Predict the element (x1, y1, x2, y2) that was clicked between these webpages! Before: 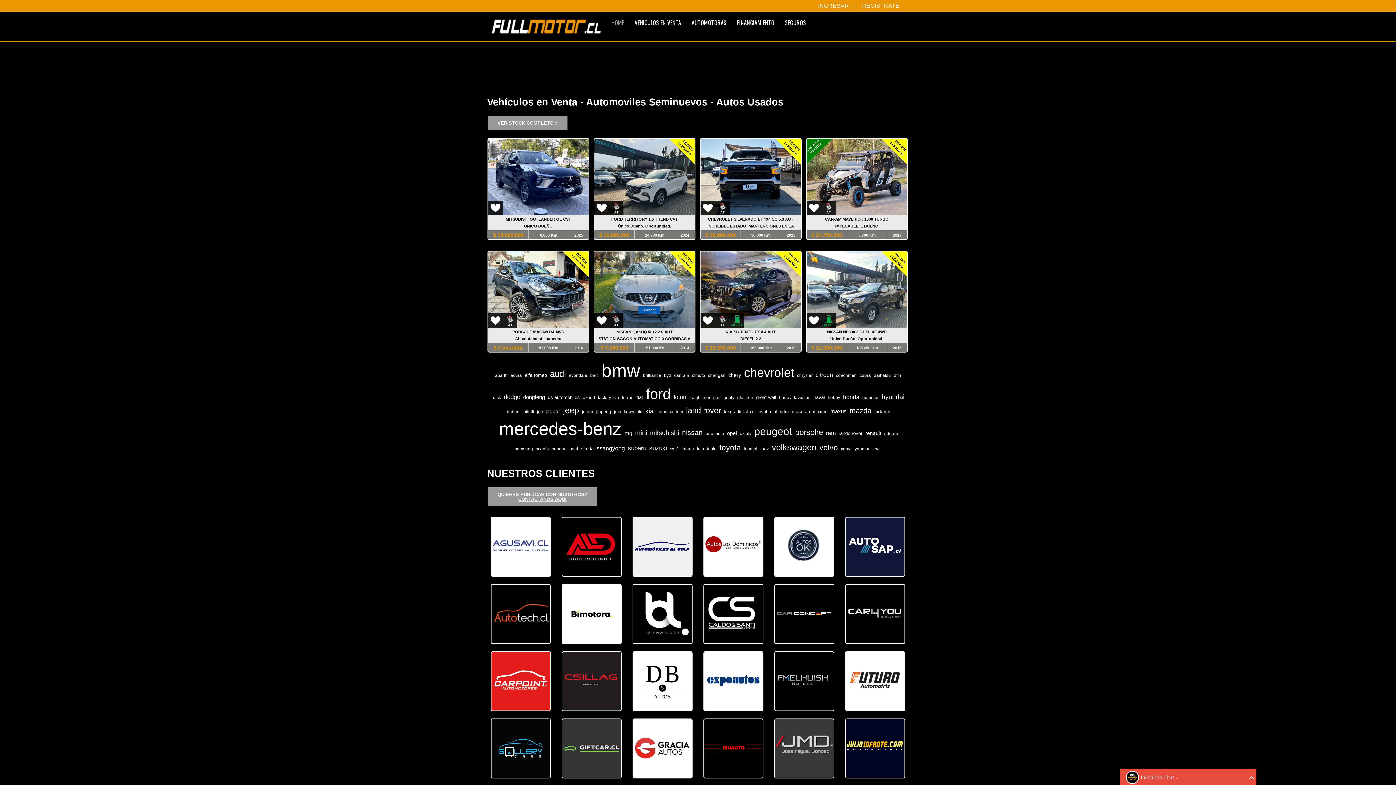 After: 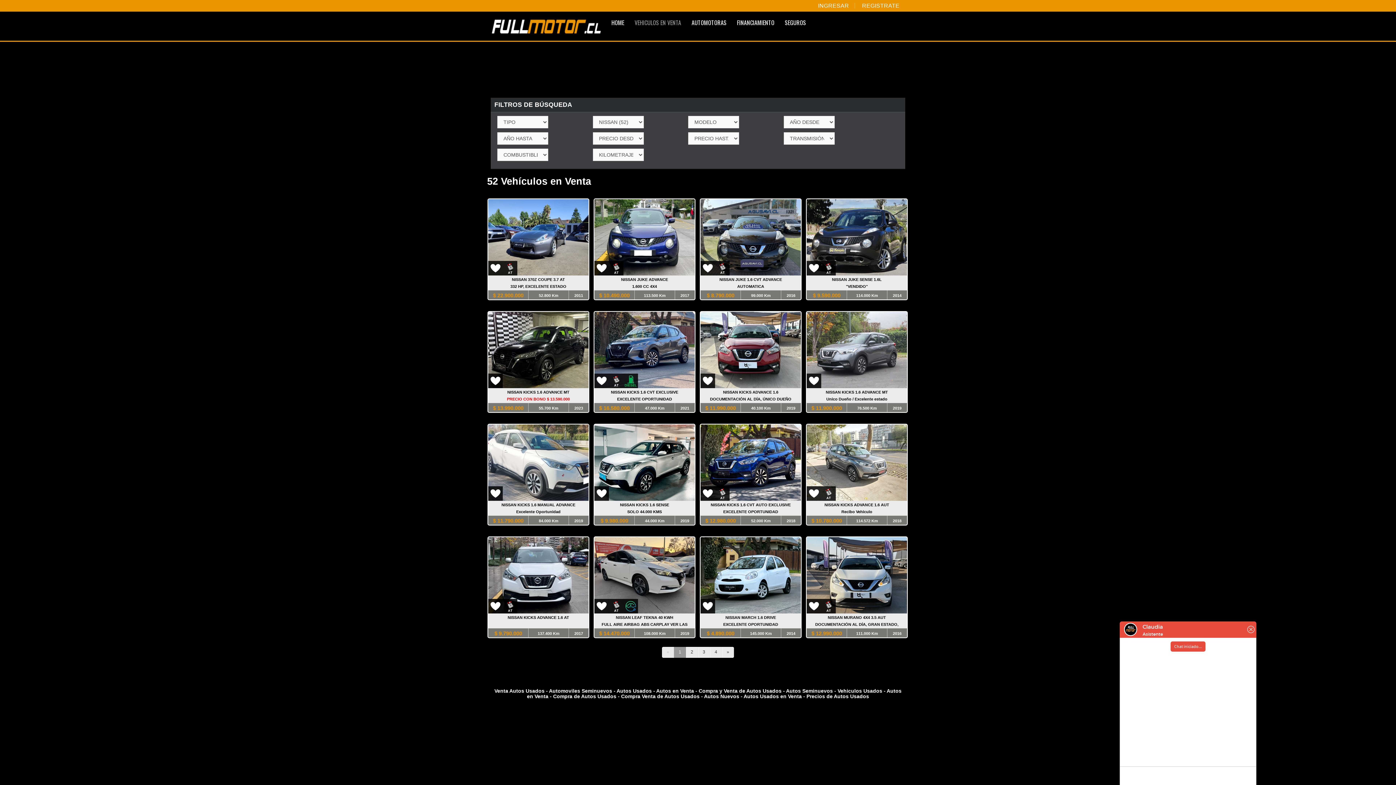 Action: label: nissan bbox: (682, 428, 702, 436)